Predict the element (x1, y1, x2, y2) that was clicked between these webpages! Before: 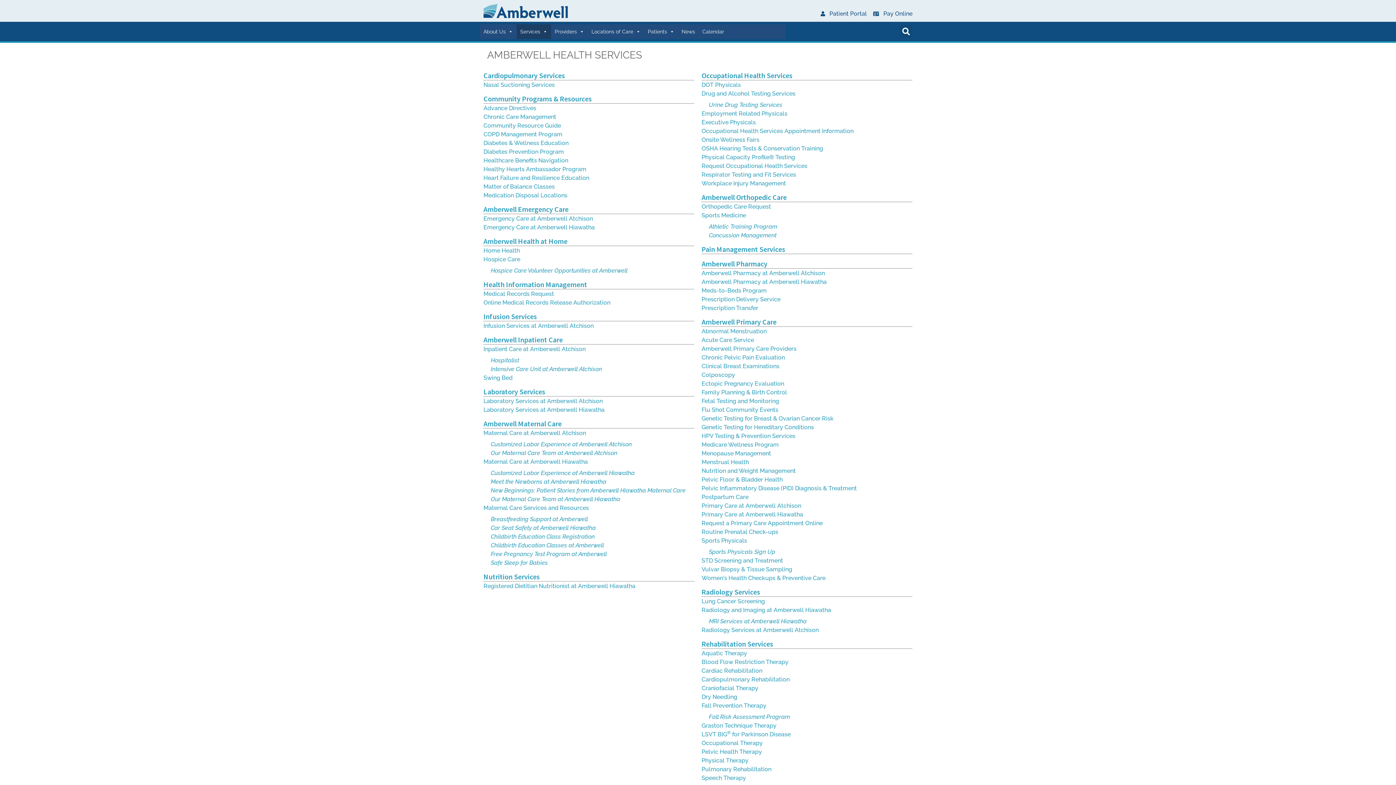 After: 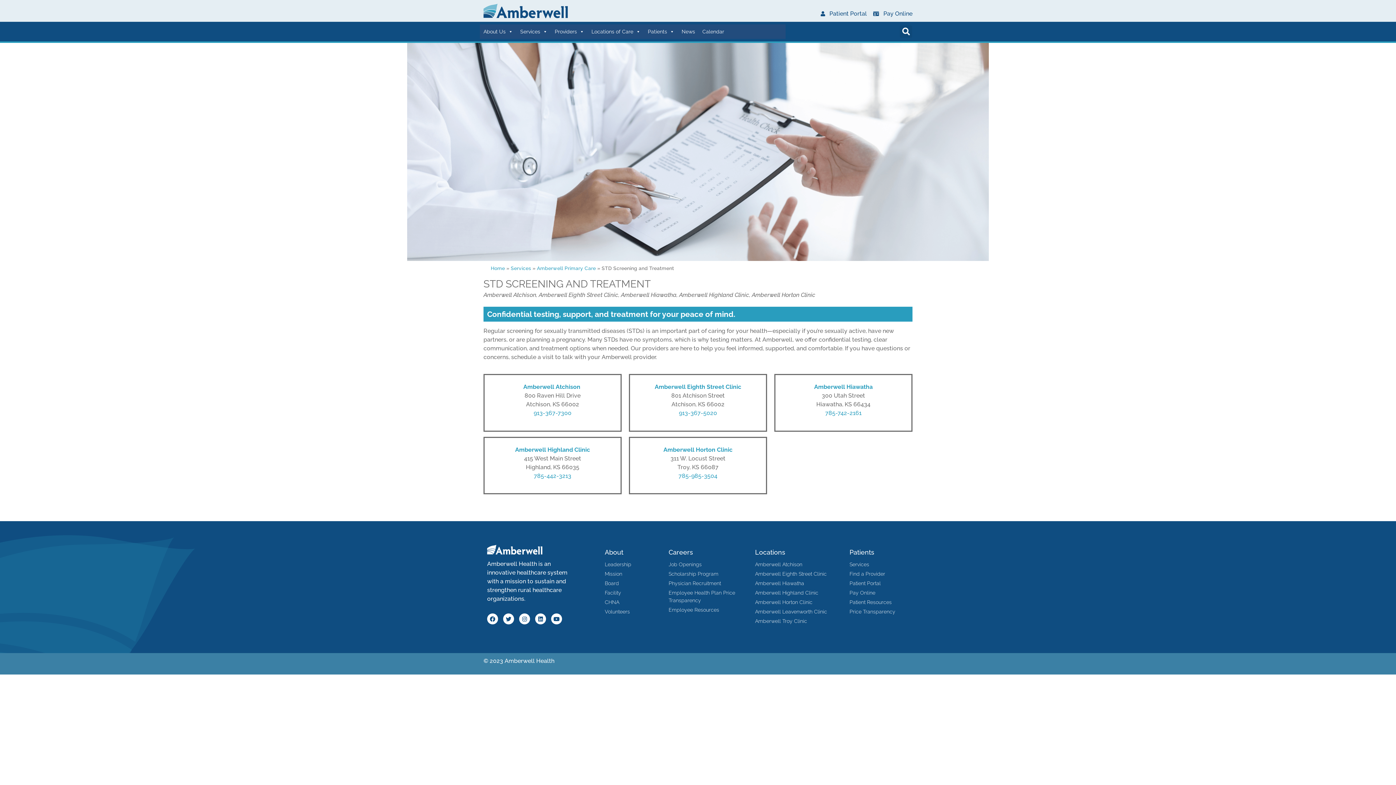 Action: label: STD Screening and Treatment bbox: (701, 557, 783, 564)